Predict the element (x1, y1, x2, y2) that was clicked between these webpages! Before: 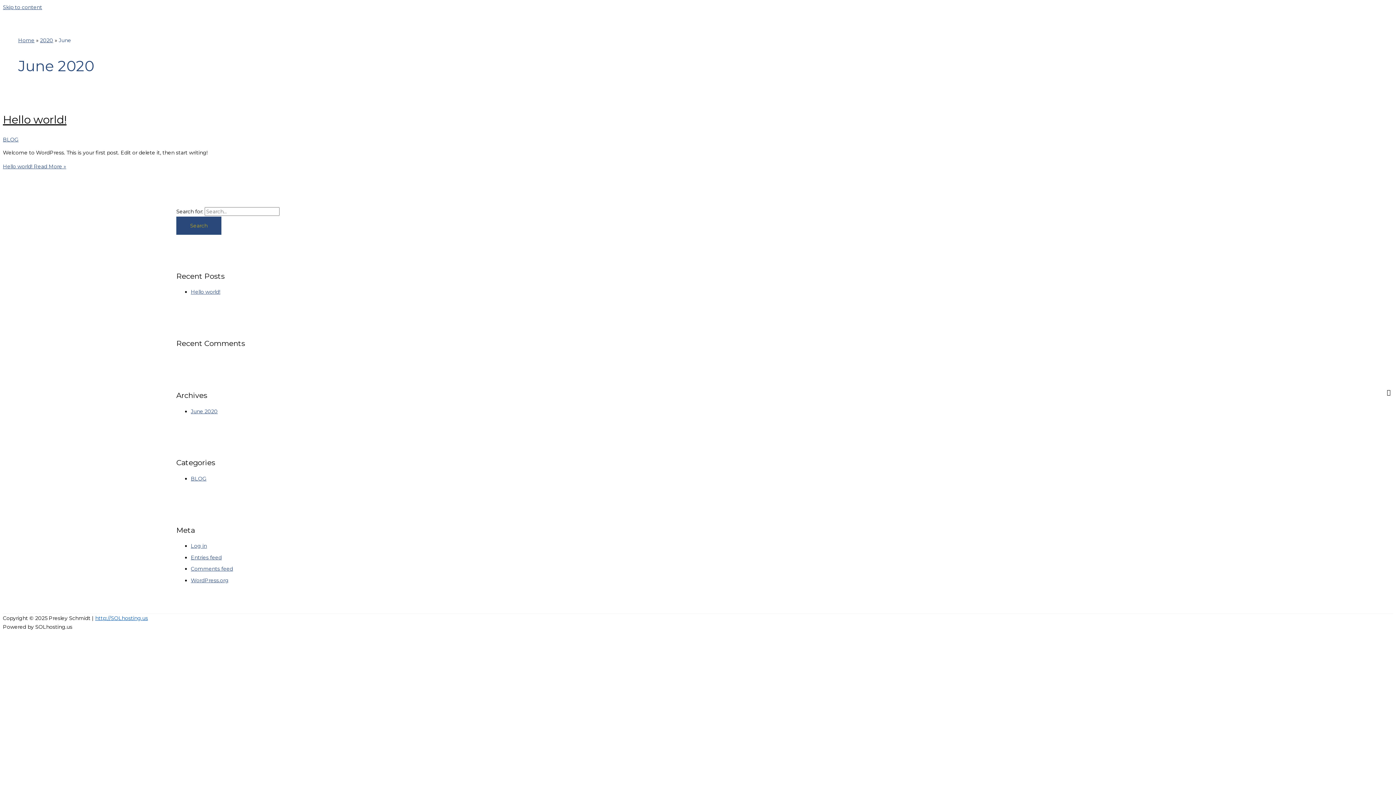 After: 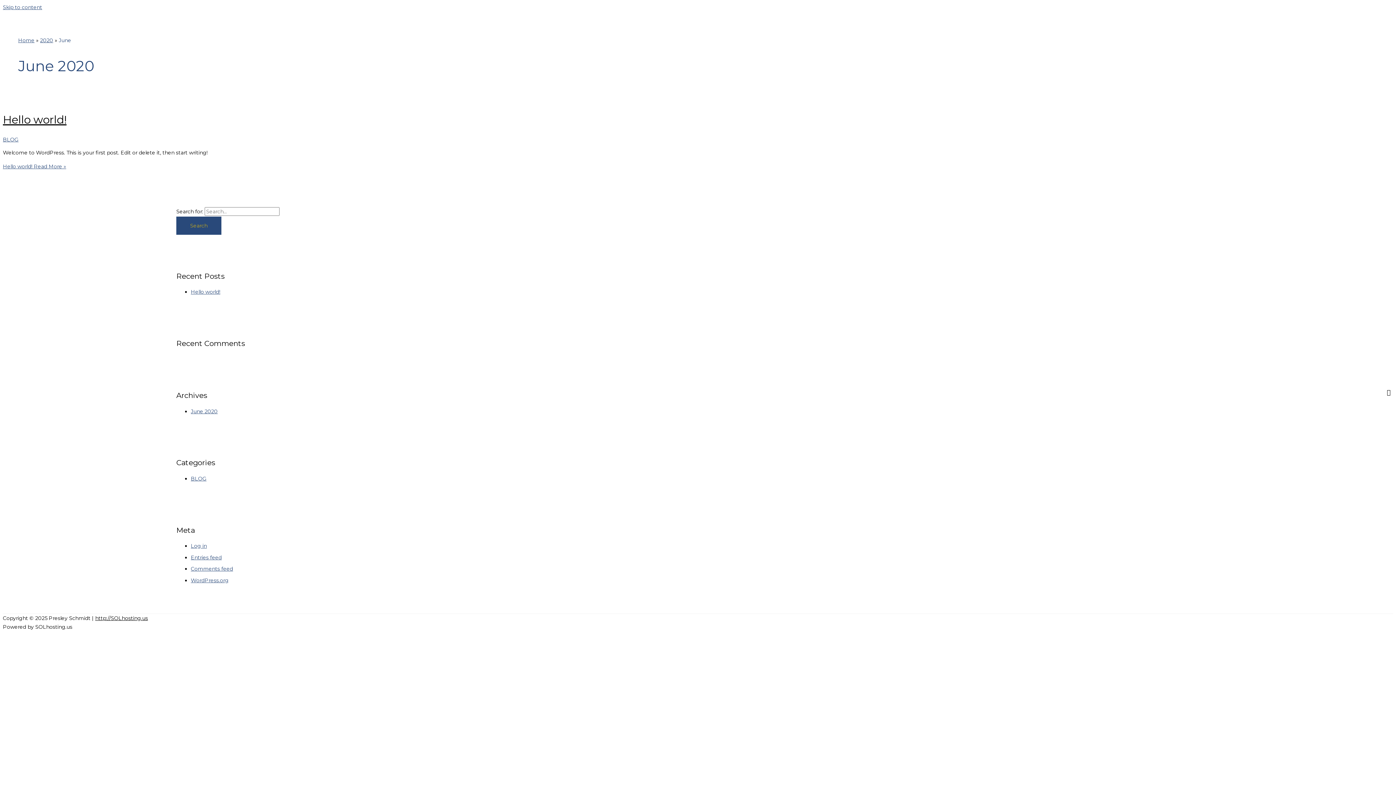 Action: bbox: (95, 615, 148, 621) label: http://SOLhosting.us